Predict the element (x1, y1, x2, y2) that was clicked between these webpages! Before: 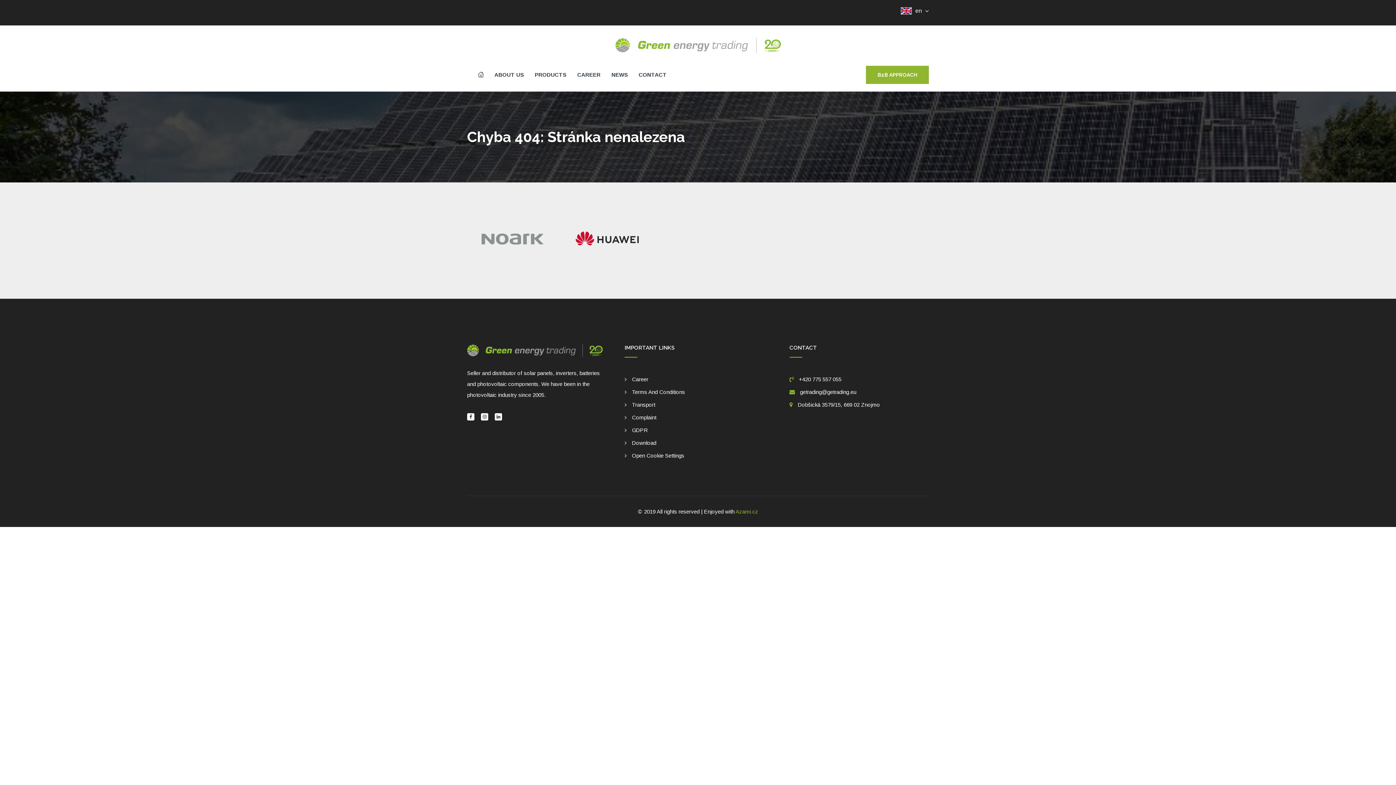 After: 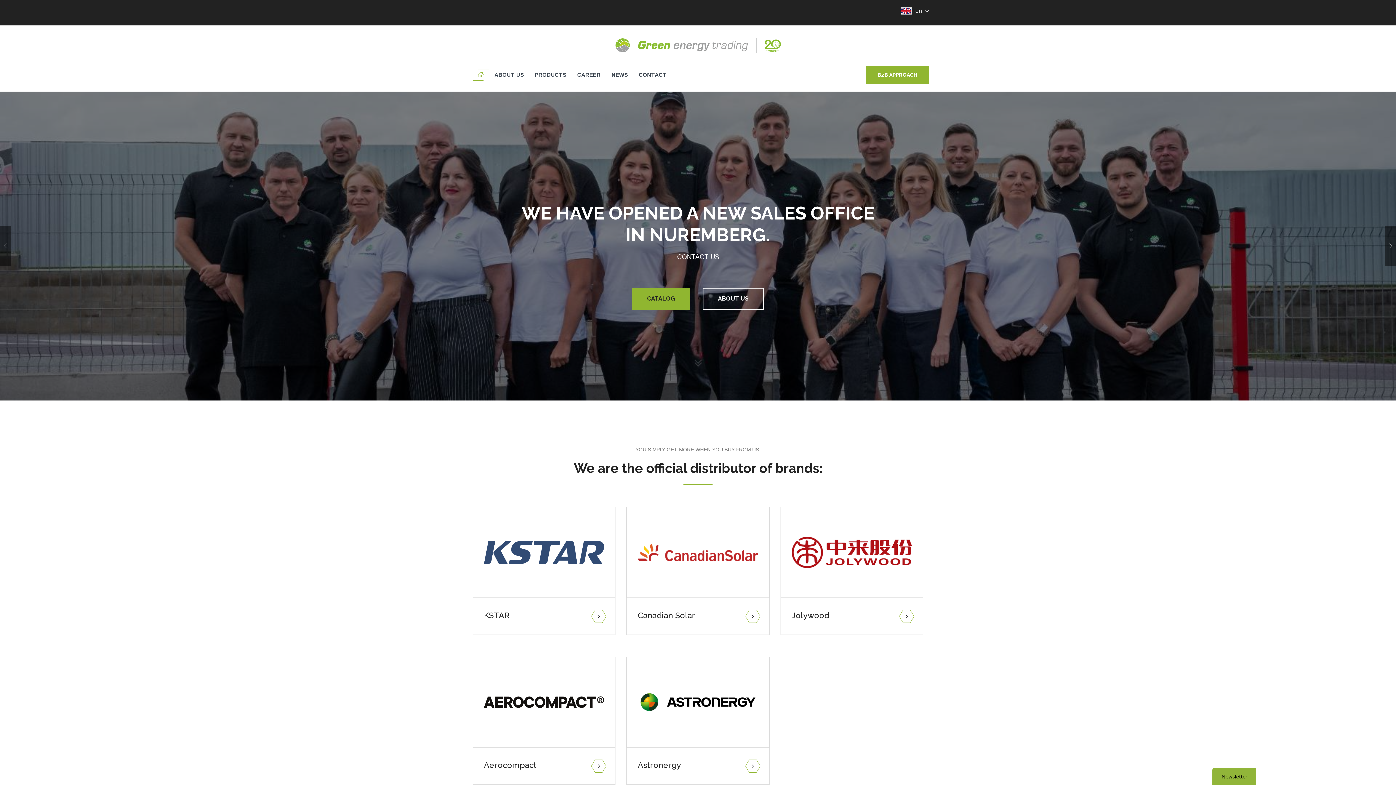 Action: bbox: (615, 41, 780, 47)